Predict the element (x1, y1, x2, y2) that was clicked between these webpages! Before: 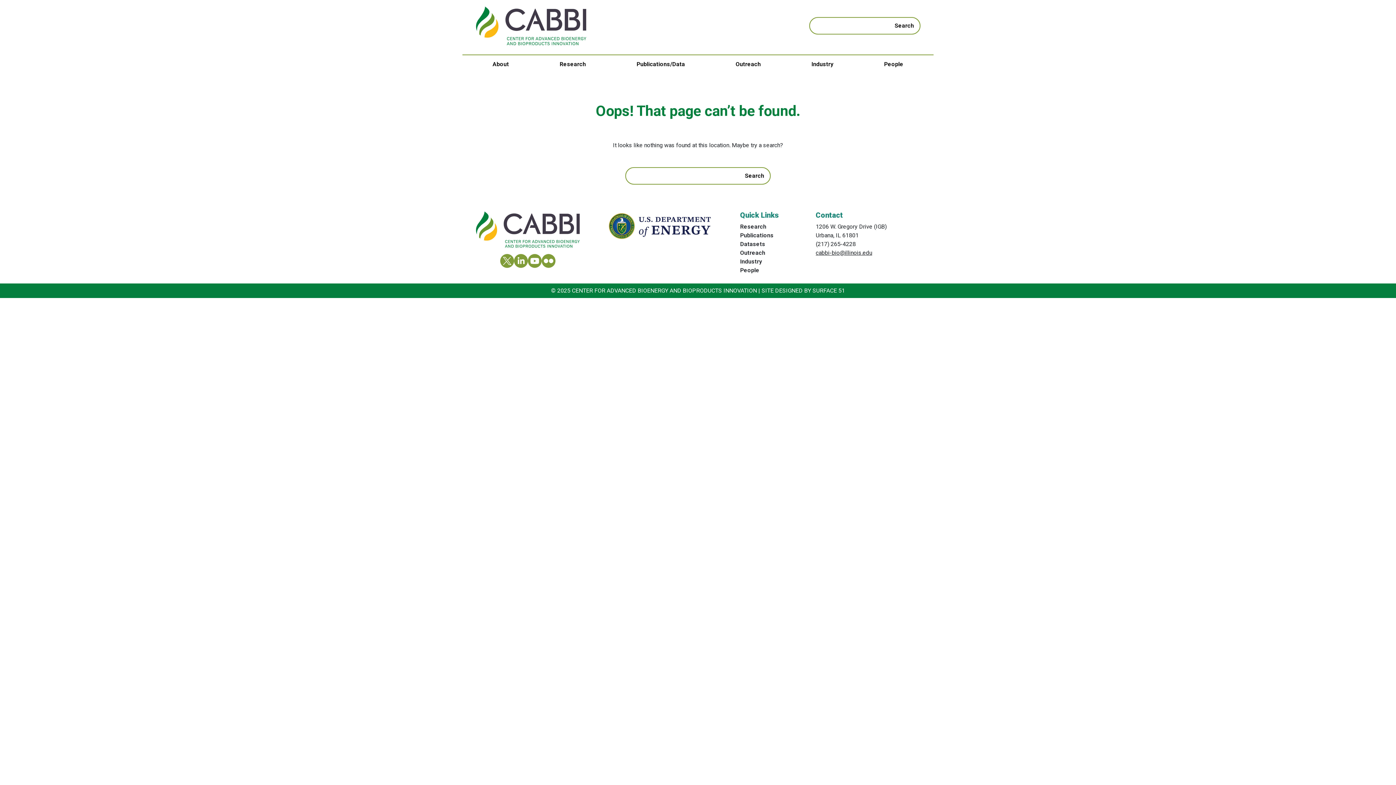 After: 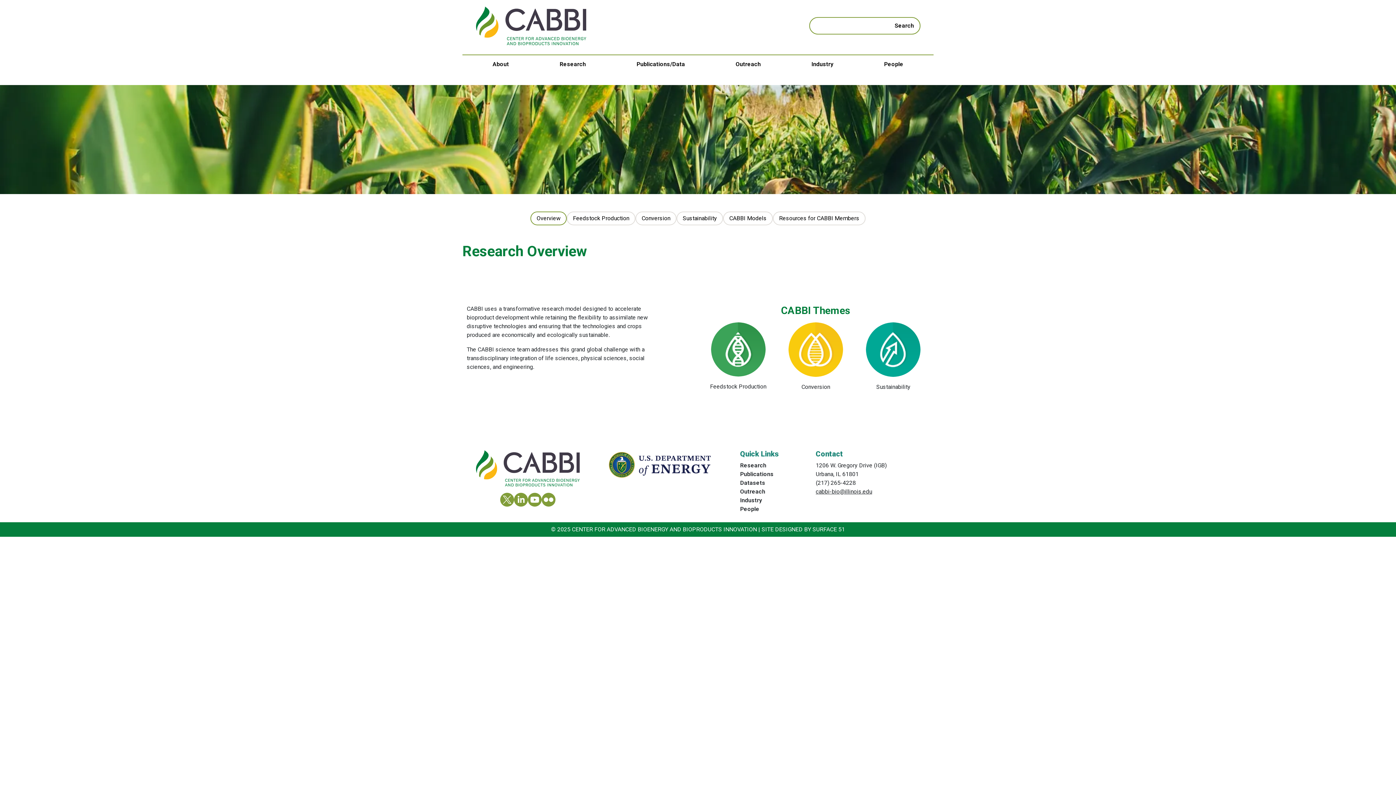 Action: label: Research bbox: (740, 222, 807, 231)